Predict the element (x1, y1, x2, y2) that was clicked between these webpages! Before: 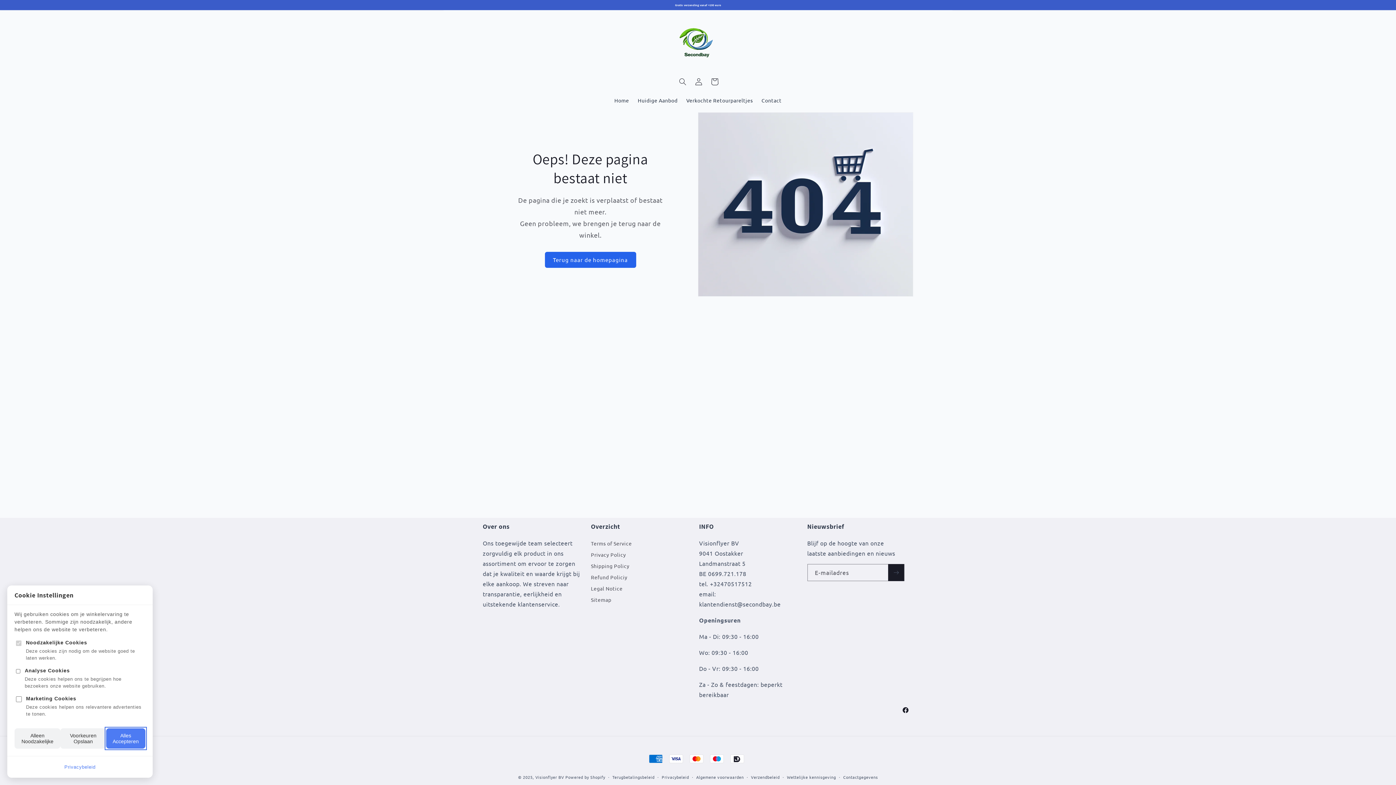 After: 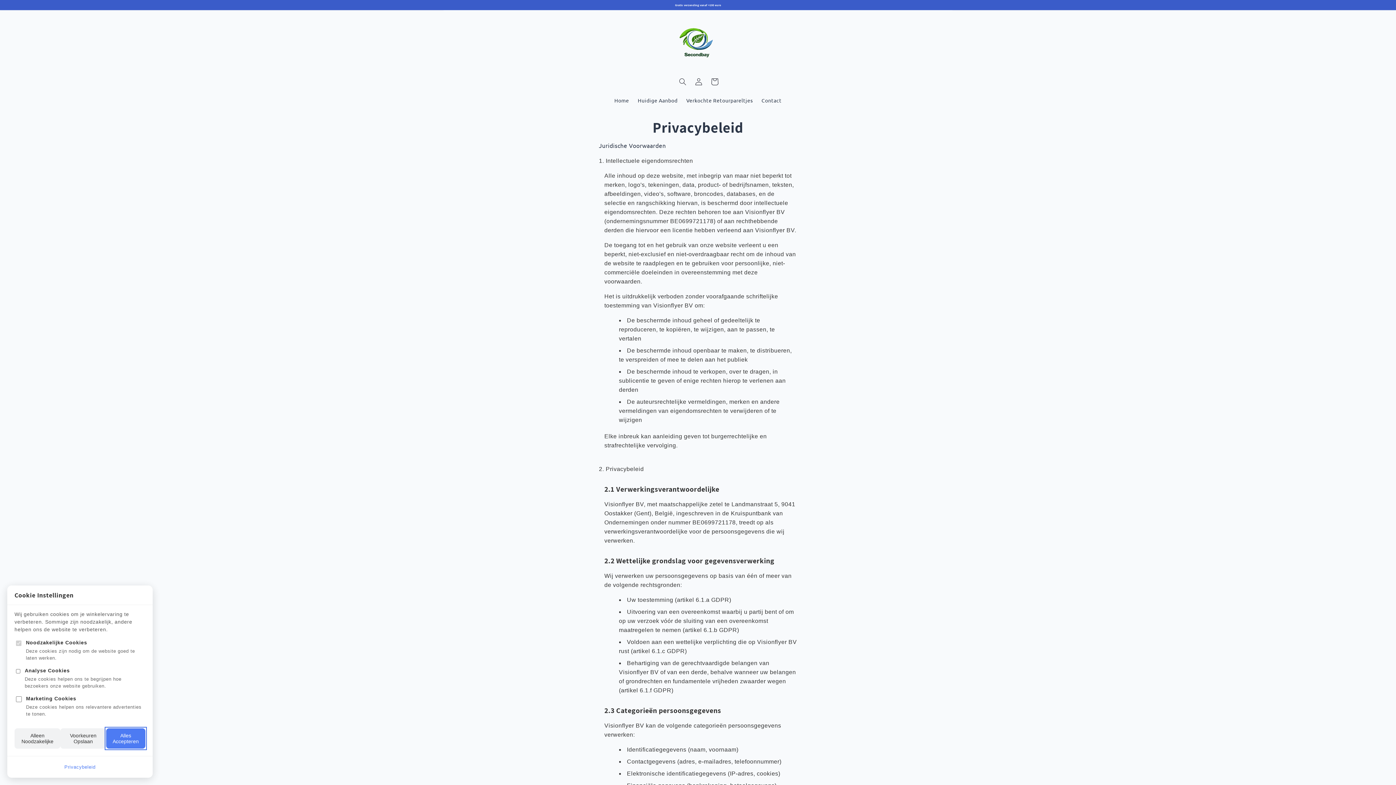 Action: label: Privacybeleid bbox: (661, 774, 689, 780)